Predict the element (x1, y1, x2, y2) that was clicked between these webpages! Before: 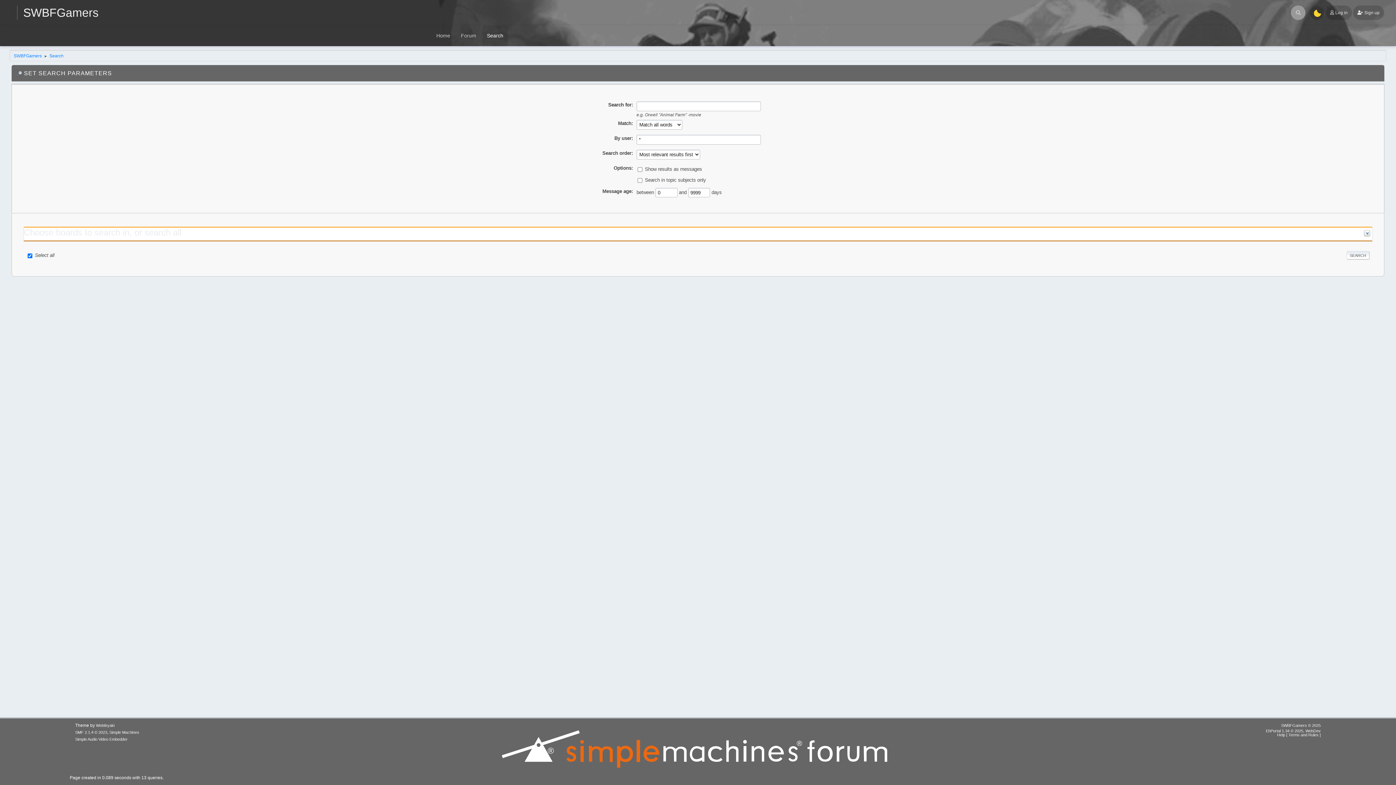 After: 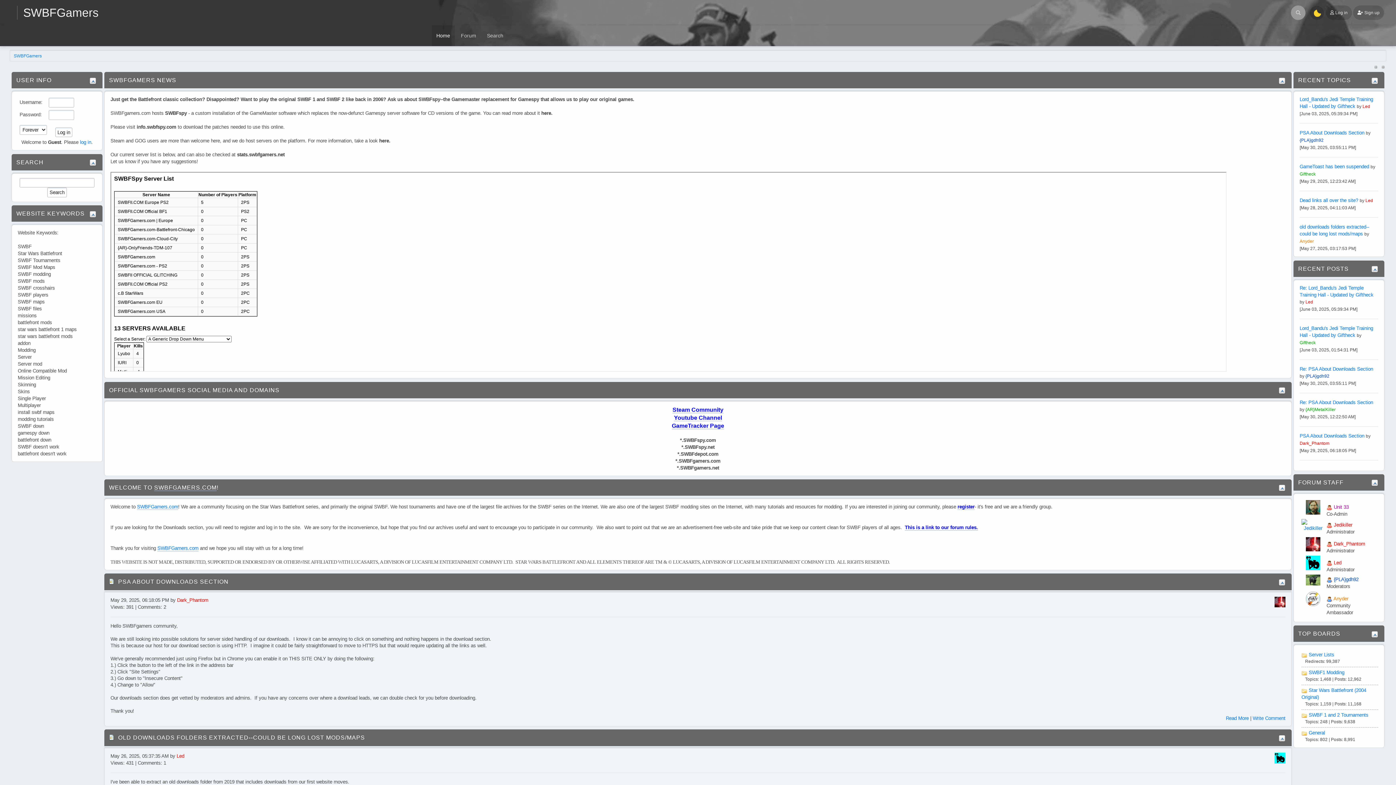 Action: label: Home bbox: (431, 25, 454, 46)